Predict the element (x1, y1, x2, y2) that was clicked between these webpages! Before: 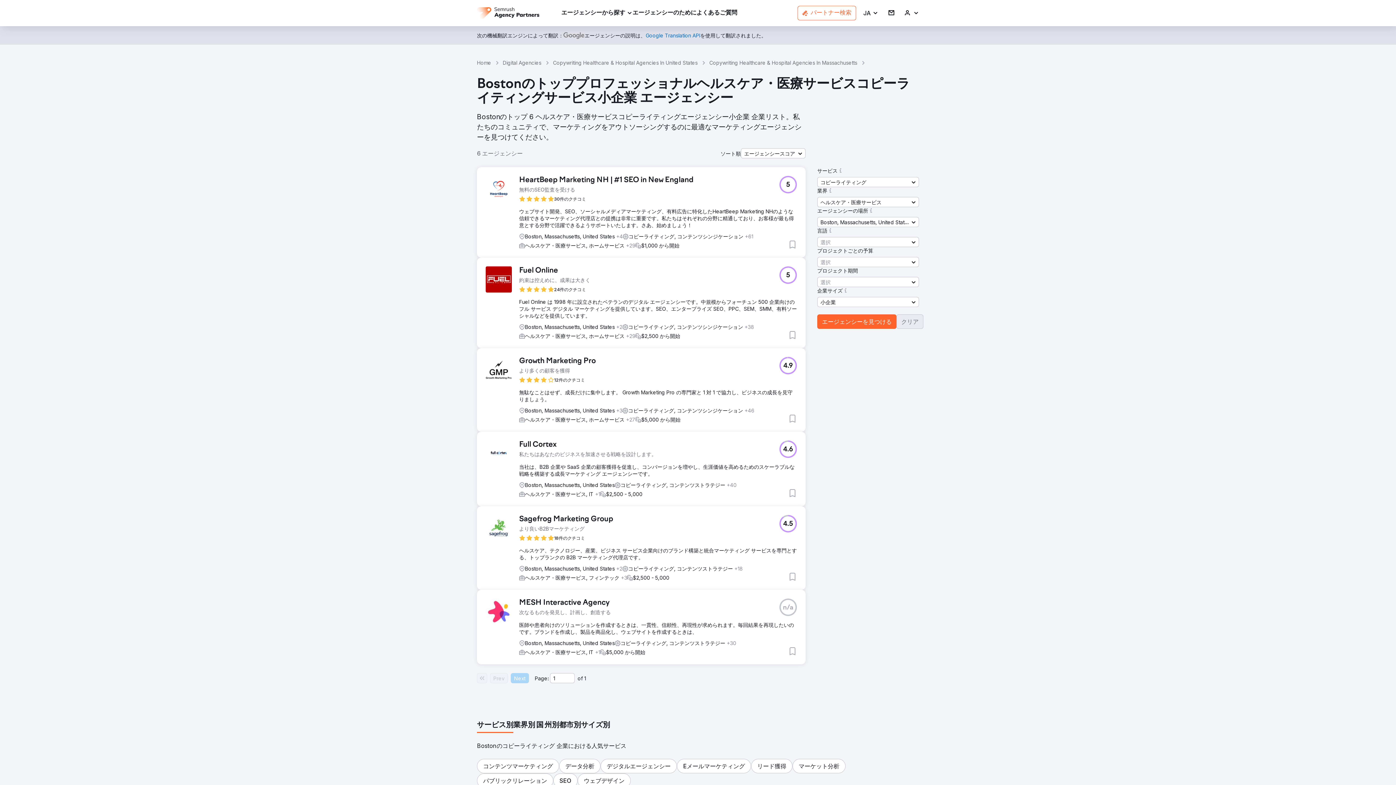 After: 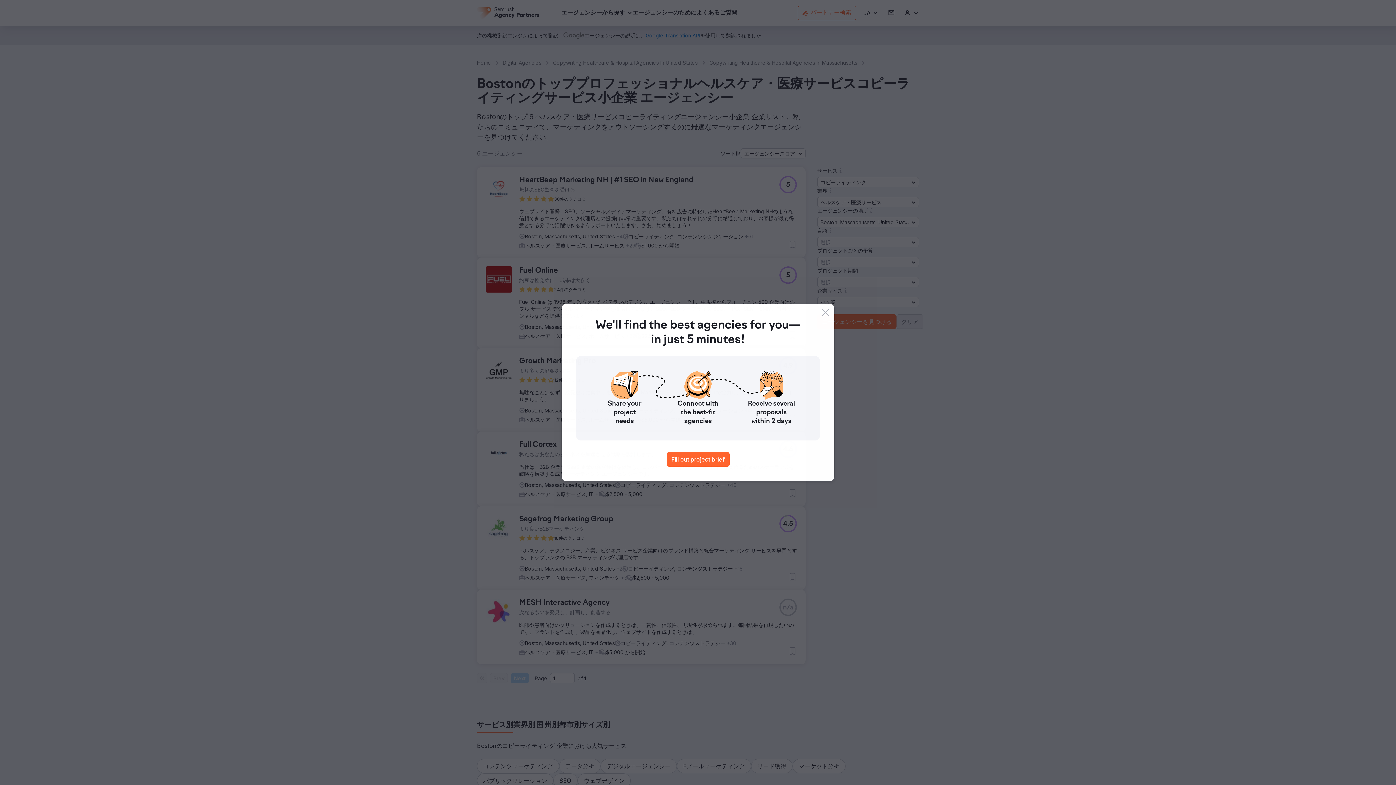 Action: bbox: (779, 598, 797, 616) label: n/a